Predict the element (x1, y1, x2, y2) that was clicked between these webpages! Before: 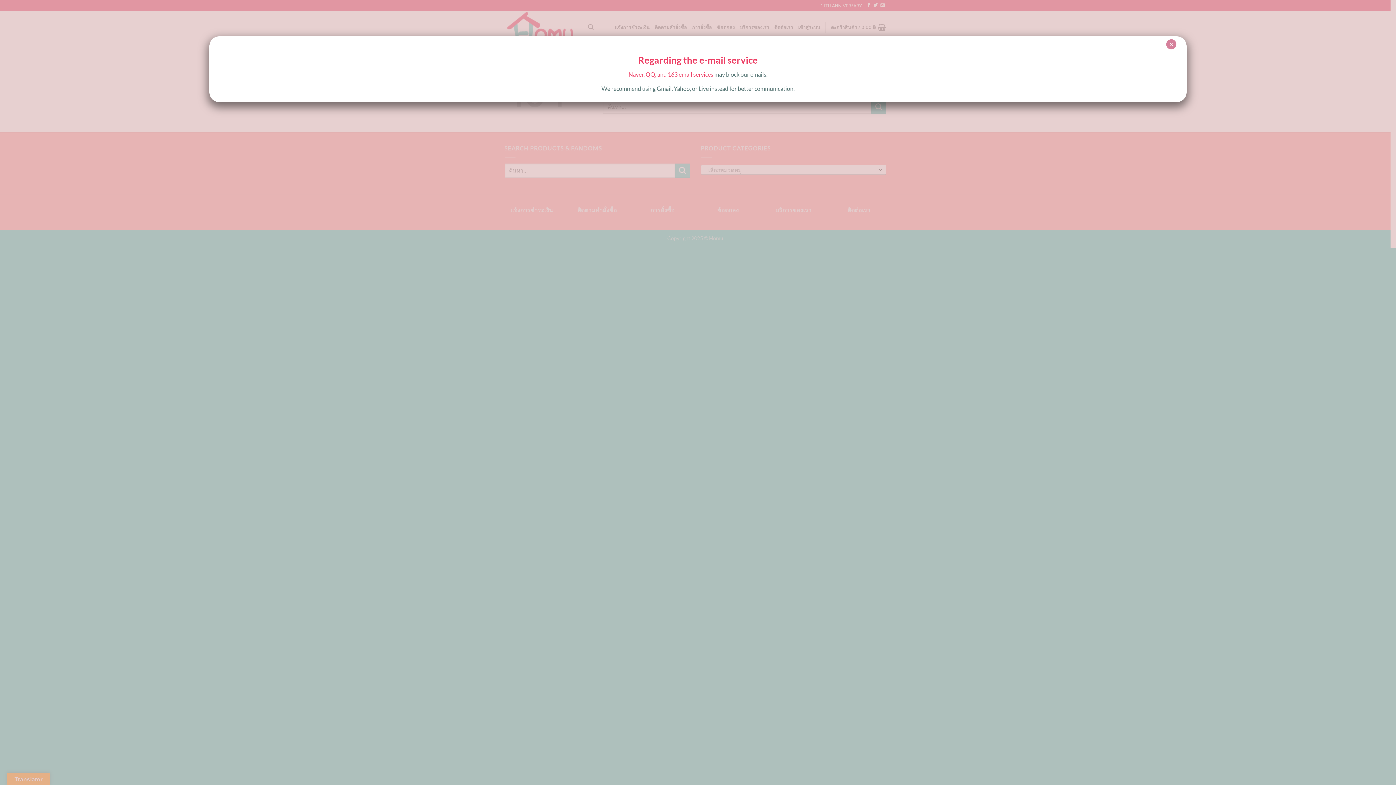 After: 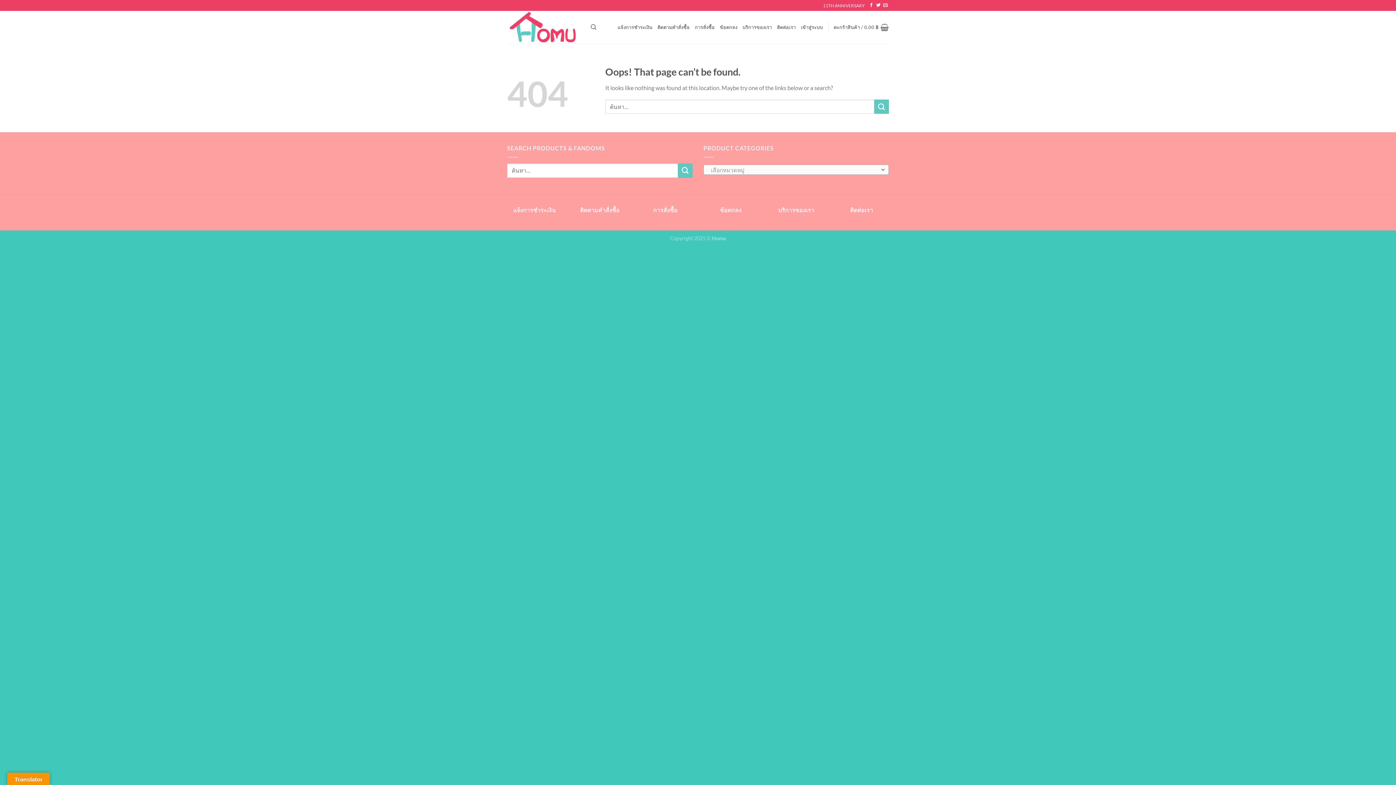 Action: label: Close bbox: (1166, 39, 1176, 49)